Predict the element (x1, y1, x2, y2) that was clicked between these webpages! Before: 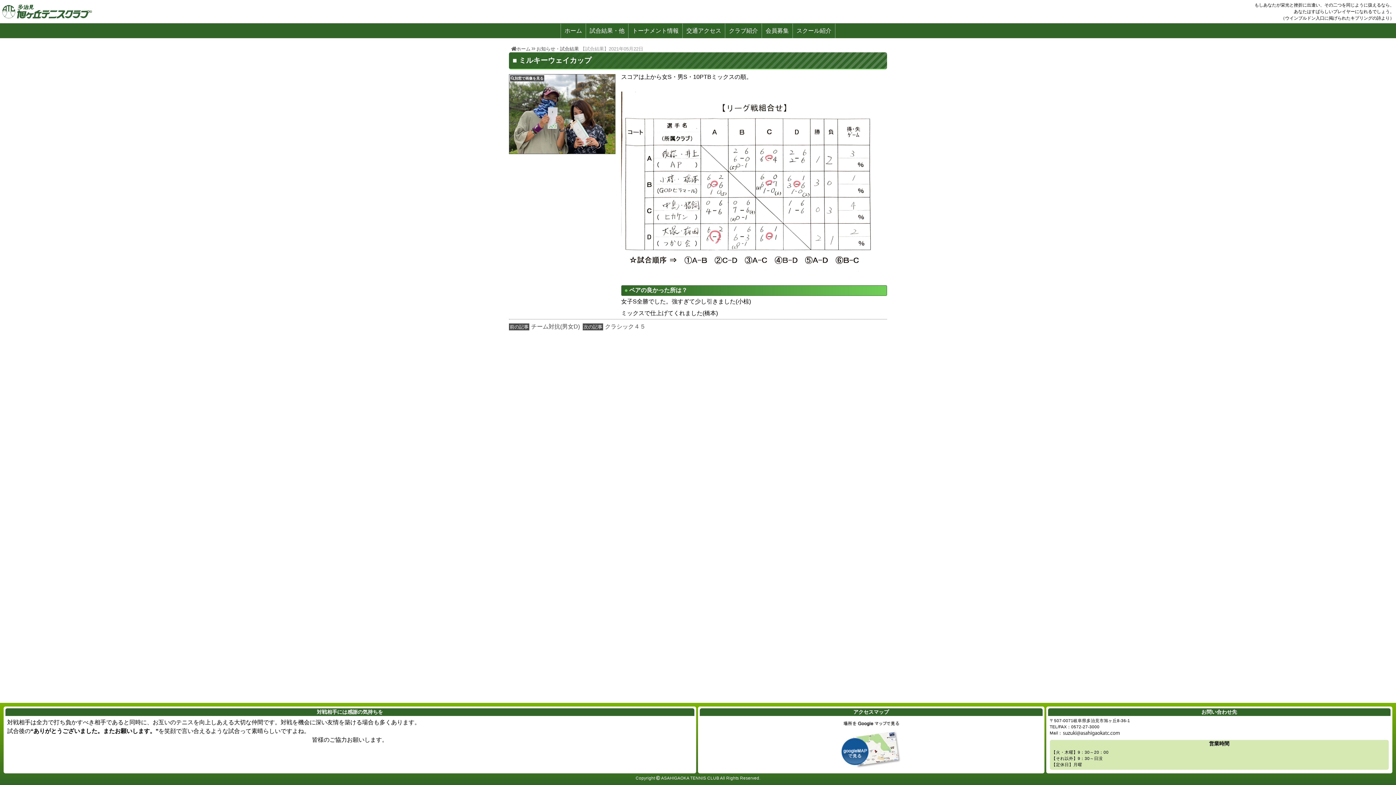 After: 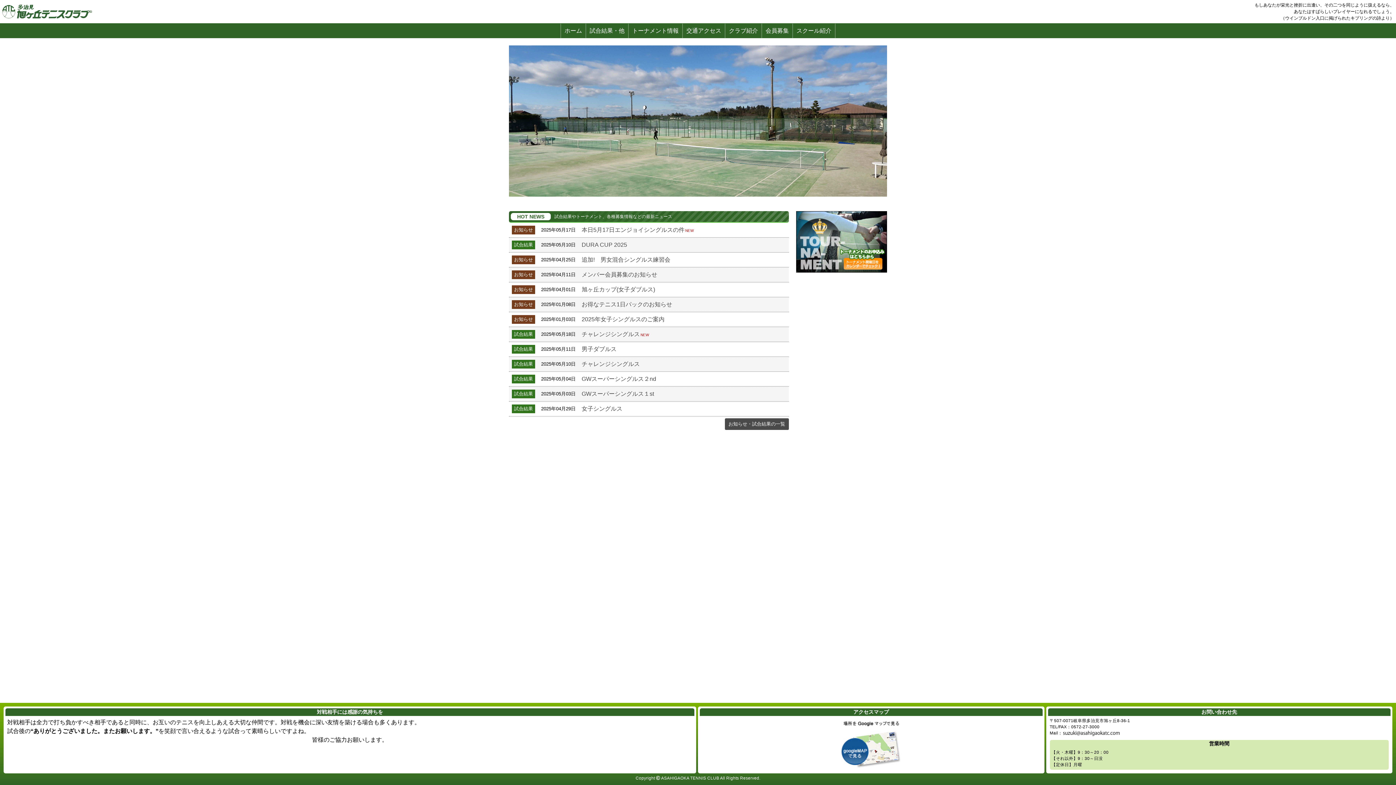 Action: bbox: (1, 4, 110, 18)